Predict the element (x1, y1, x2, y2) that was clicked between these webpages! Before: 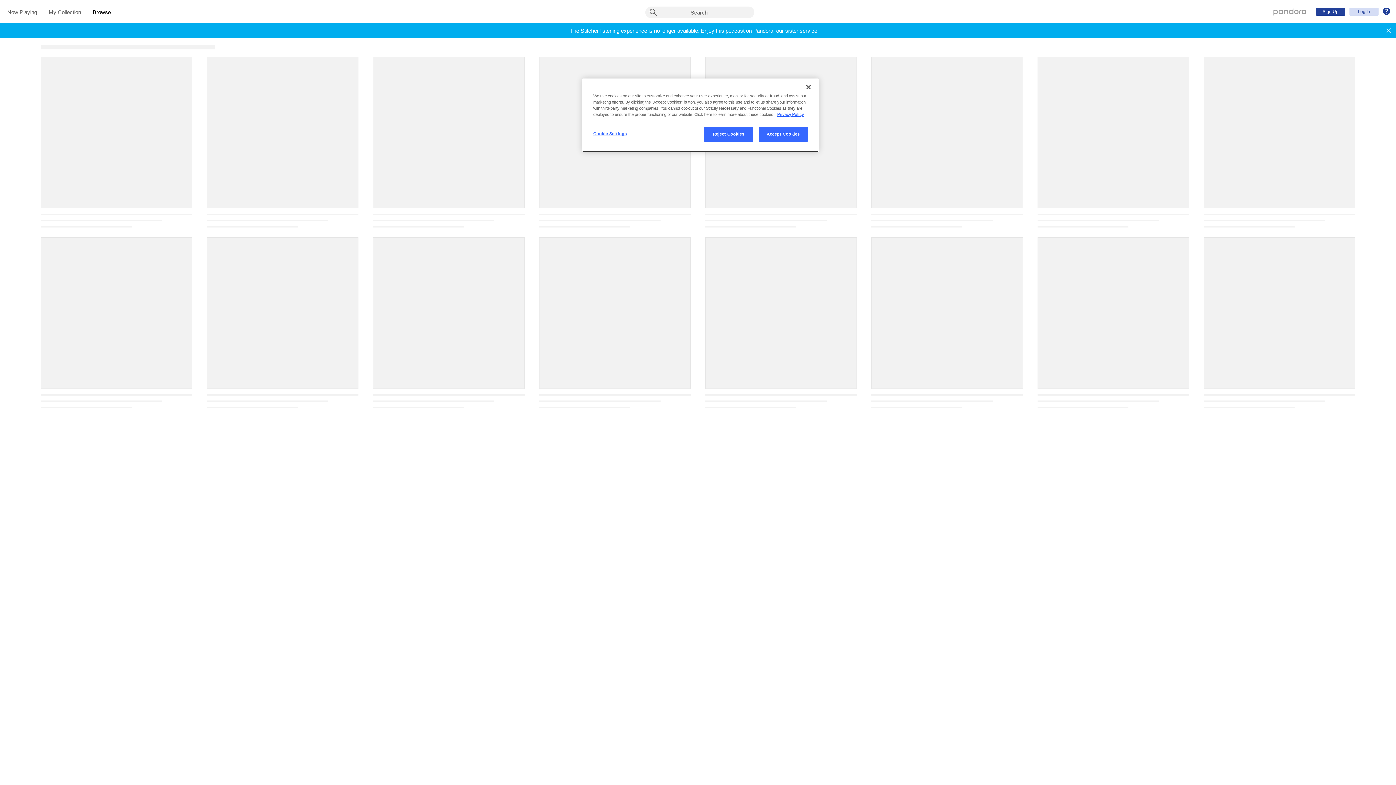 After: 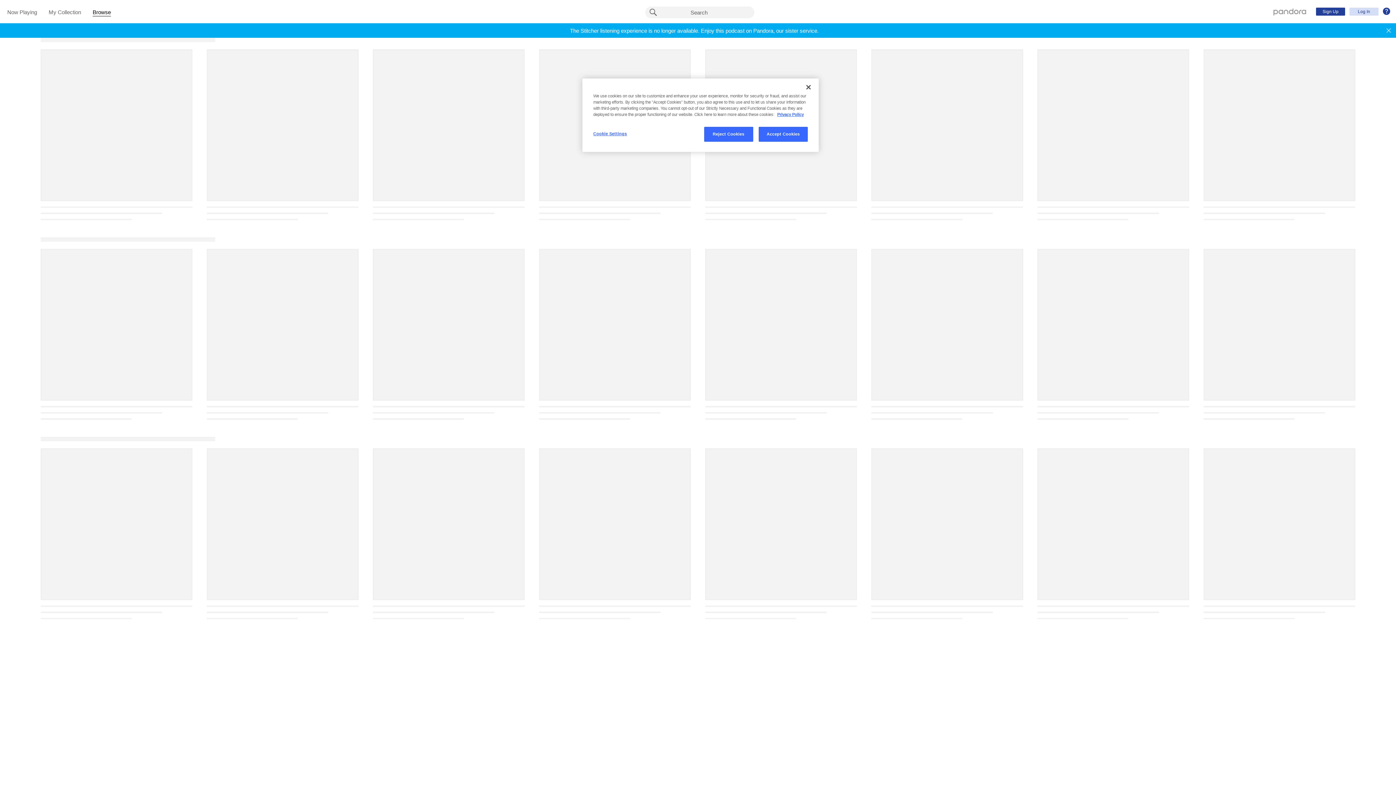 Action: bbox: (92, 9, 110, 16) label: Browse
(current section)